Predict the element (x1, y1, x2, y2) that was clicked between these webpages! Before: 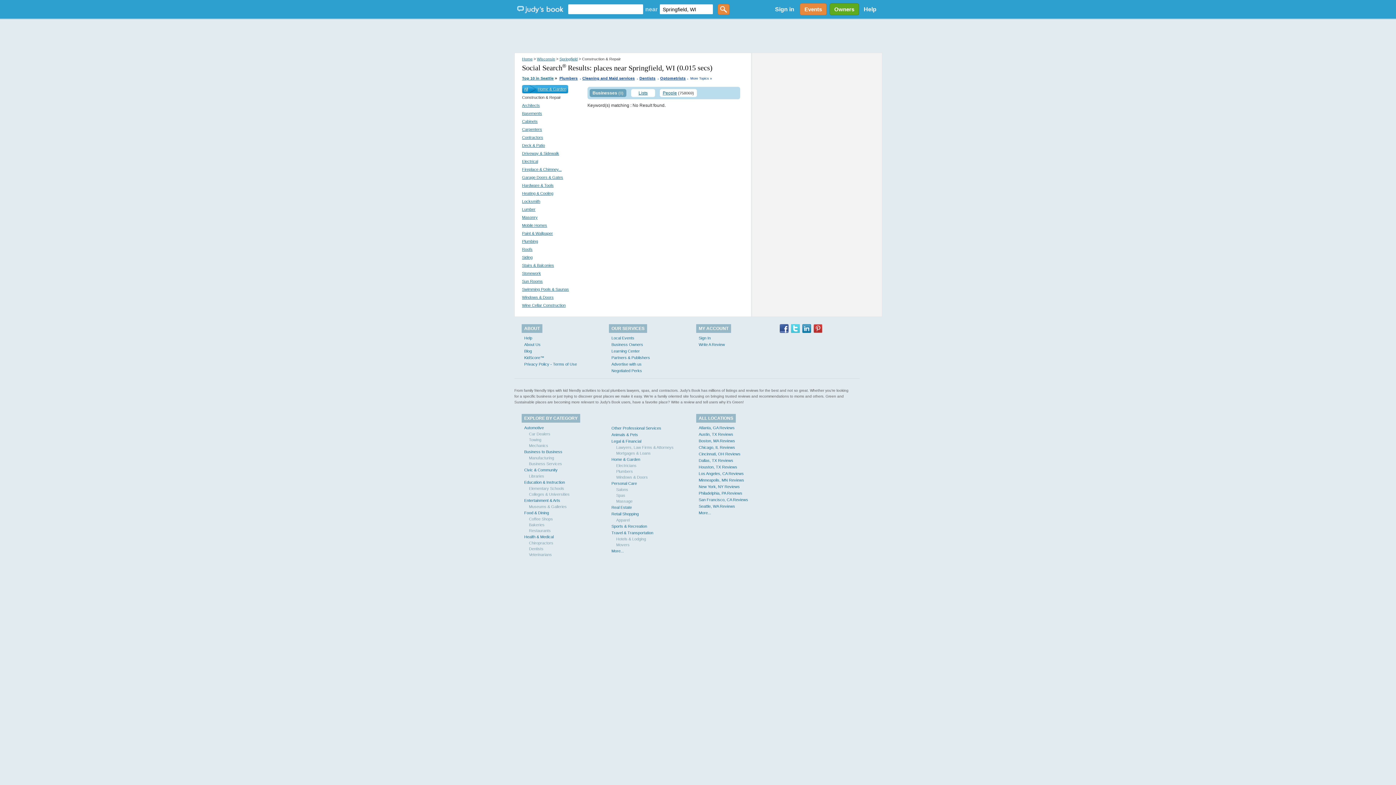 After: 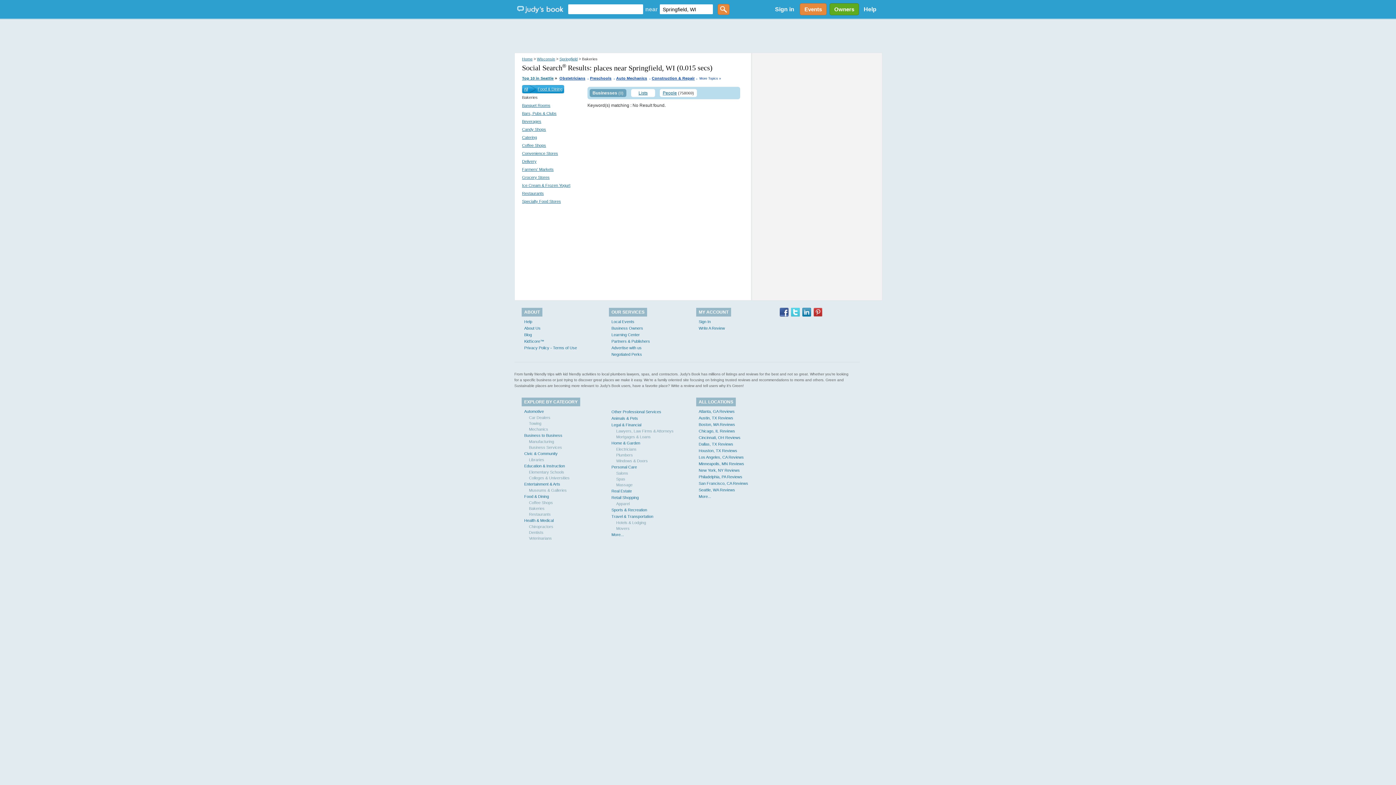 Action: label: Bakeries bbox: (529, 522, 544, 527)